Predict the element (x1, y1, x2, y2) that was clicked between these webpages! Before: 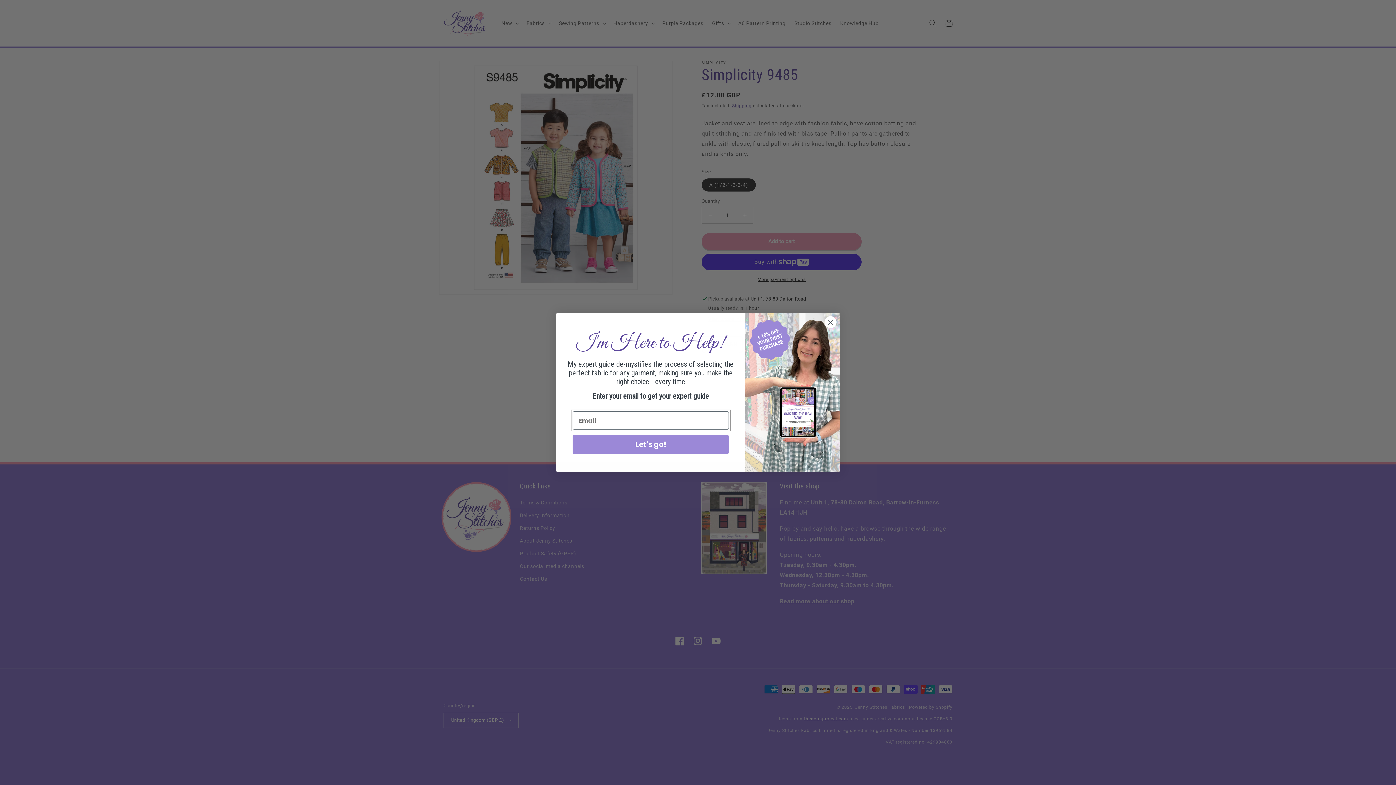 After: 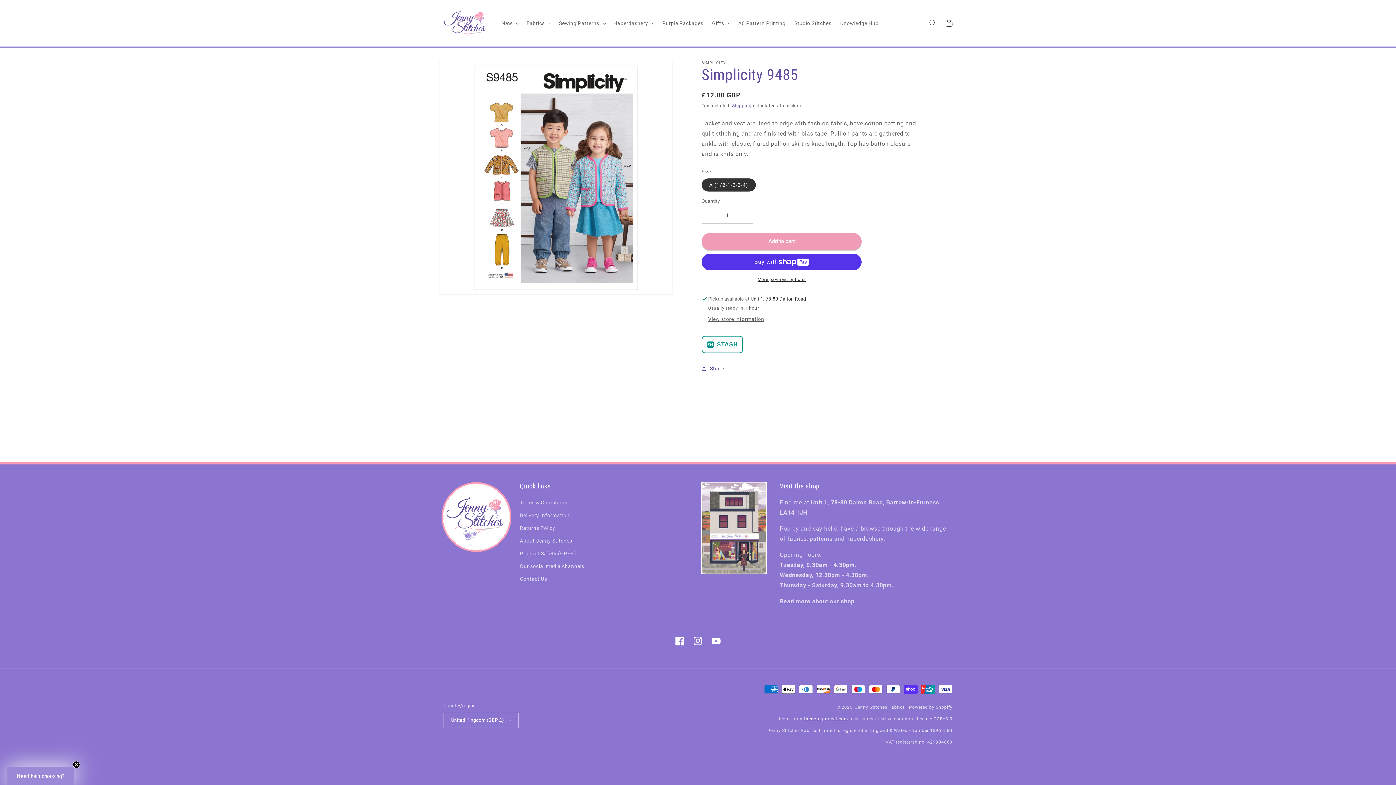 Action: bbox: (824, 316, 837, 328) label: Close dialog